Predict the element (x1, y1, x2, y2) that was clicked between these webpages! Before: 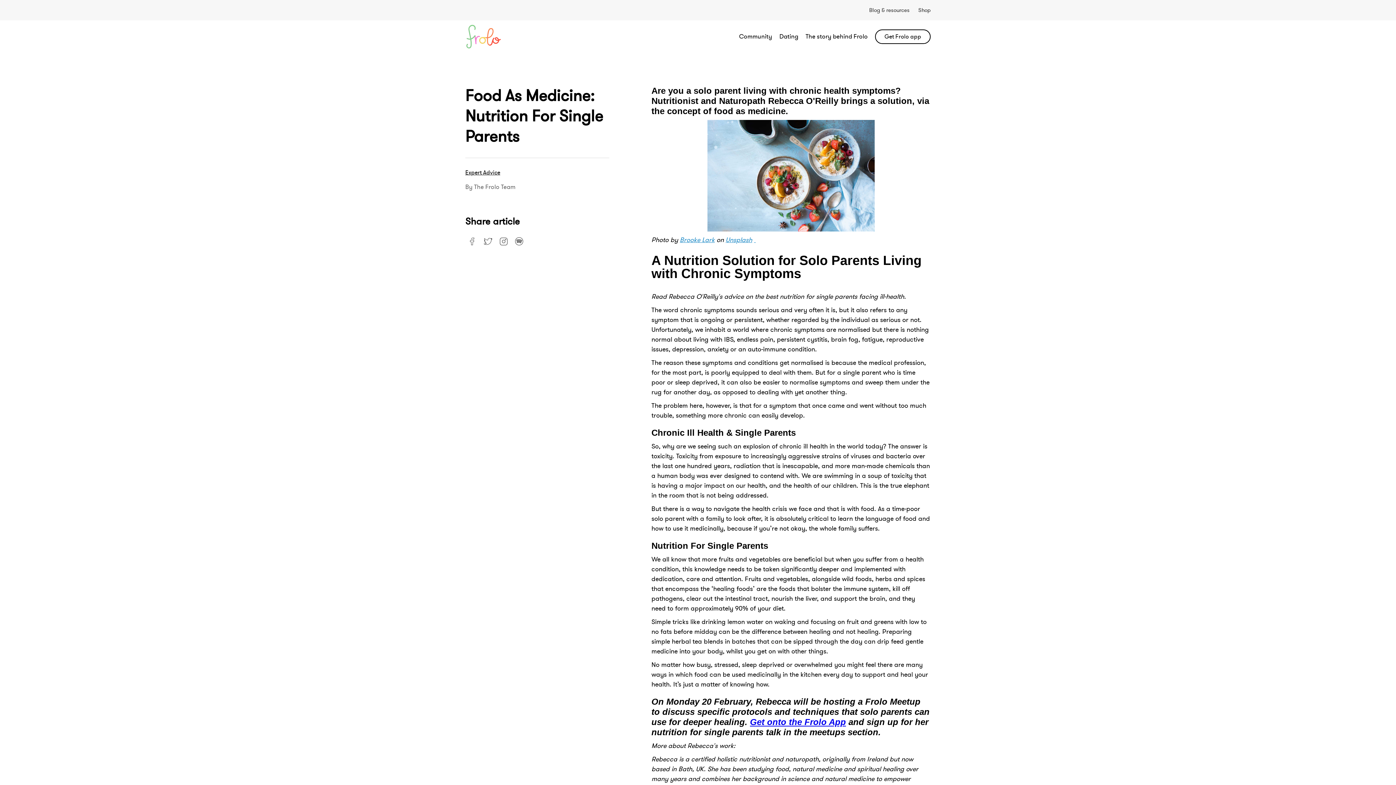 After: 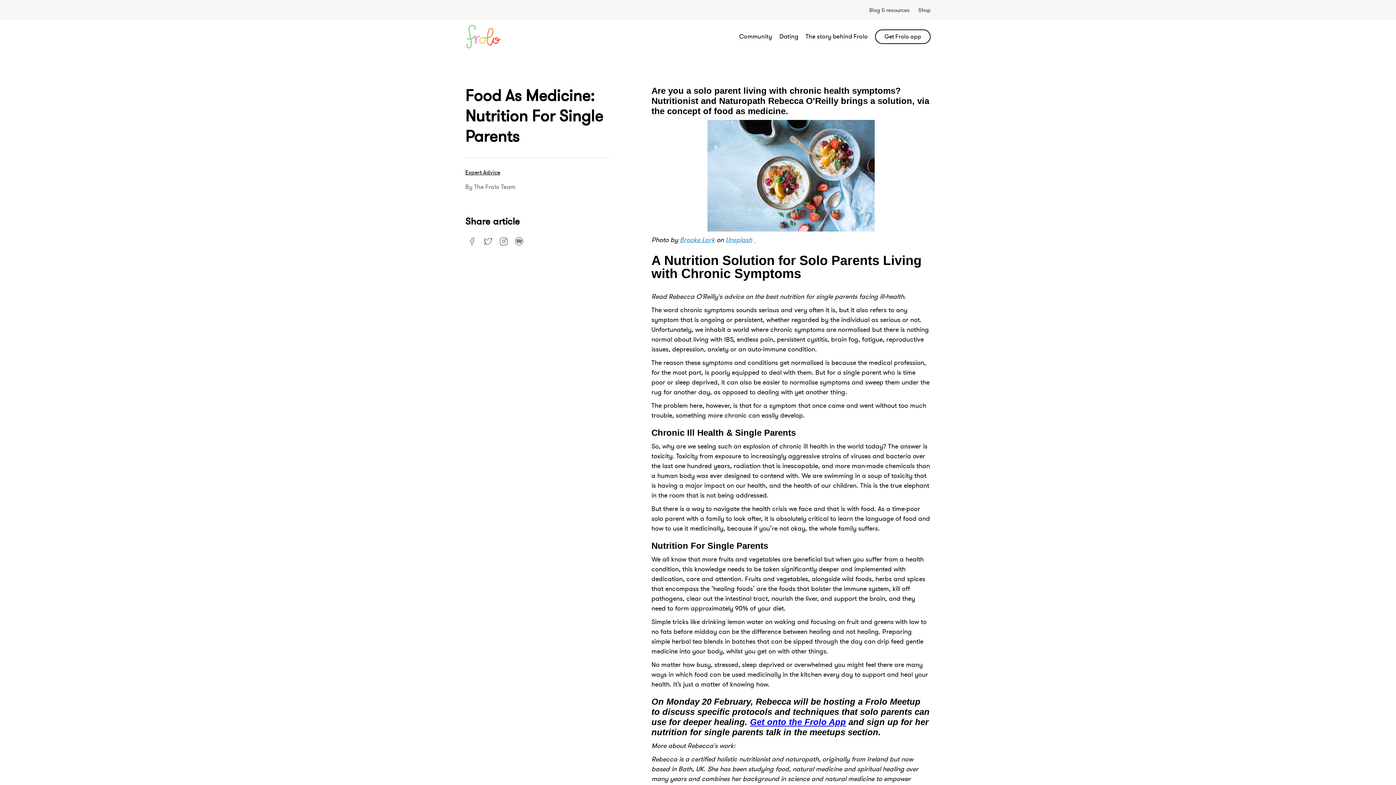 Action: bbox: (512, 234, 526, 248)